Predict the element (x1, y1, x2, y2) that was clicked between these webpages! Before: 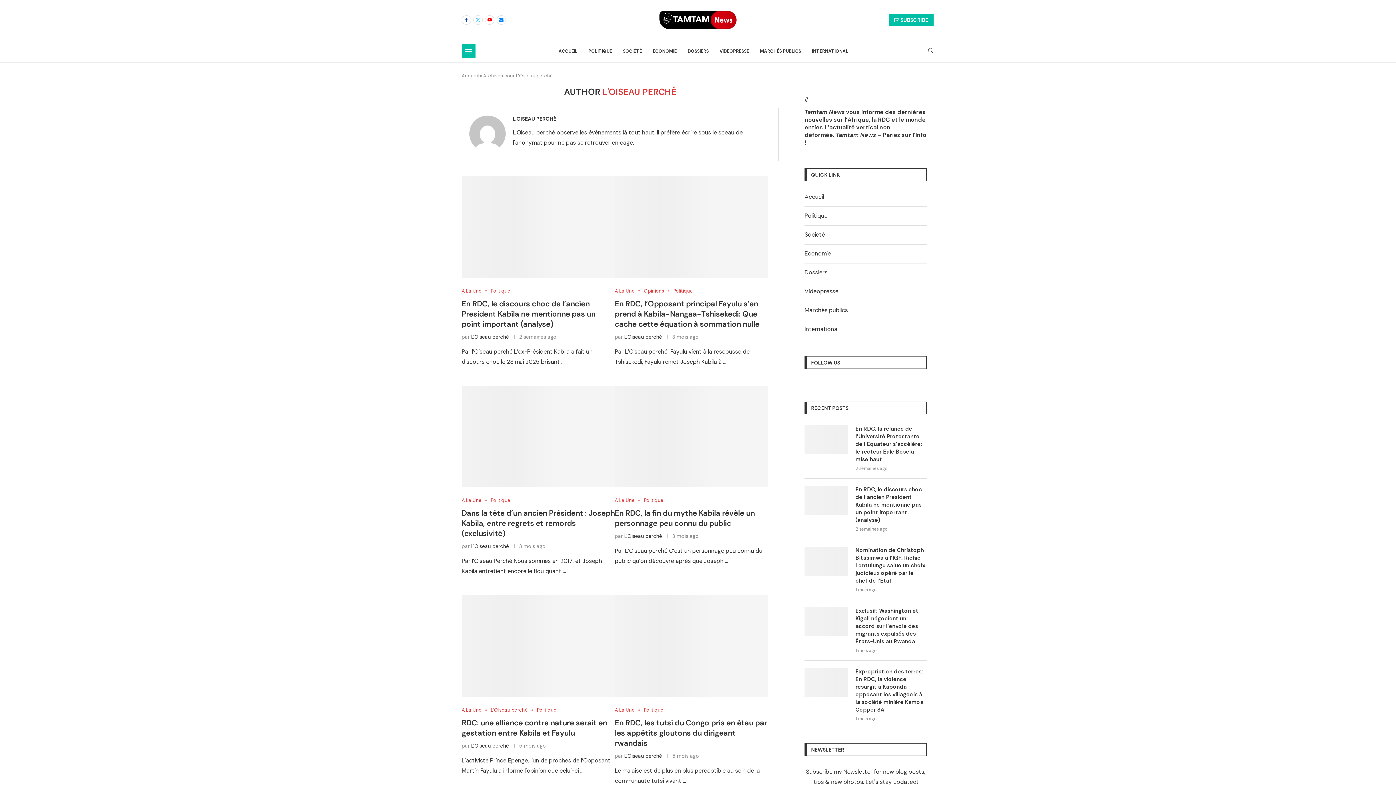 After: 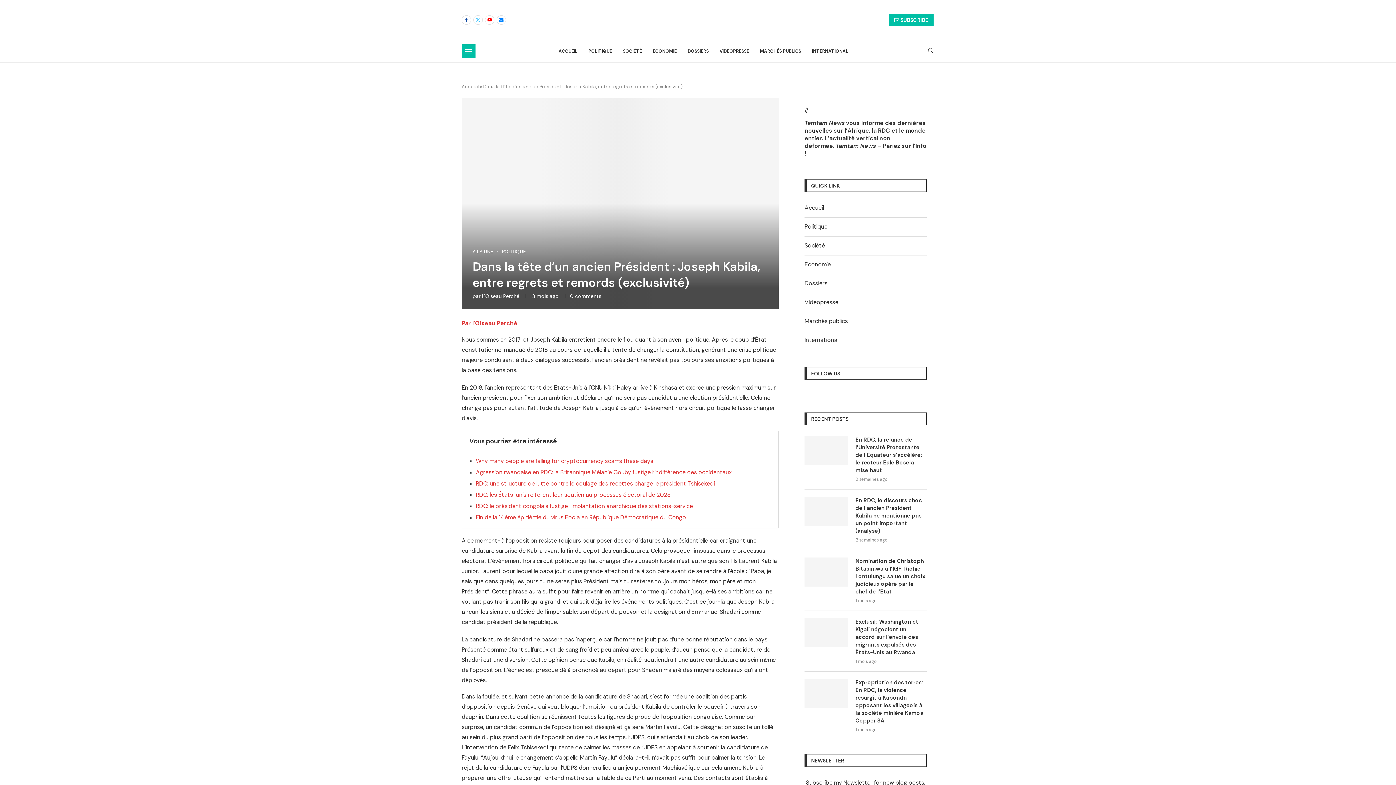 Action: bbox: (461, 385, 614, 487)